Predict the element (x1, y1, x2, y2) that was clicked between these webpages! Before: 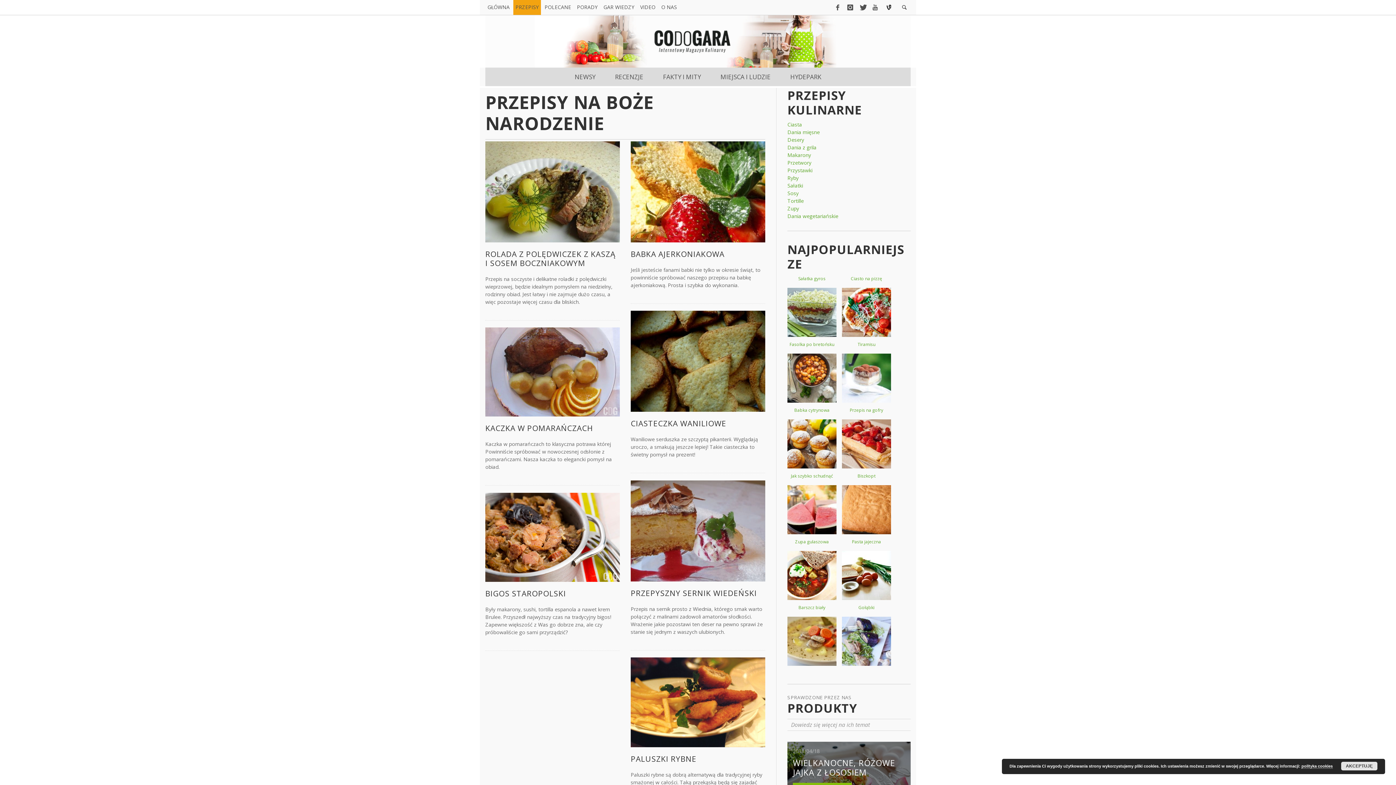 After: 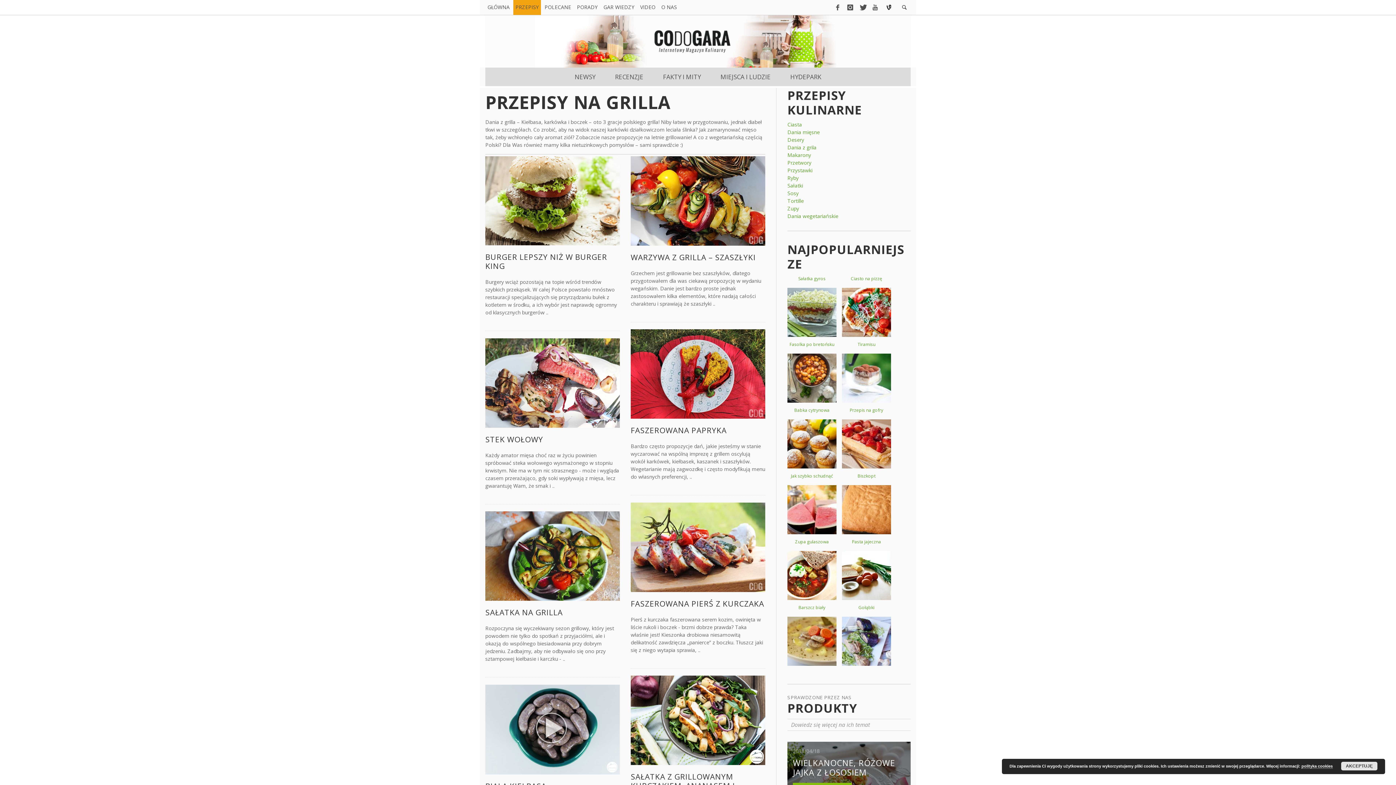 Action: label: Dania z grila bbox: (787, 144, 816, 150)